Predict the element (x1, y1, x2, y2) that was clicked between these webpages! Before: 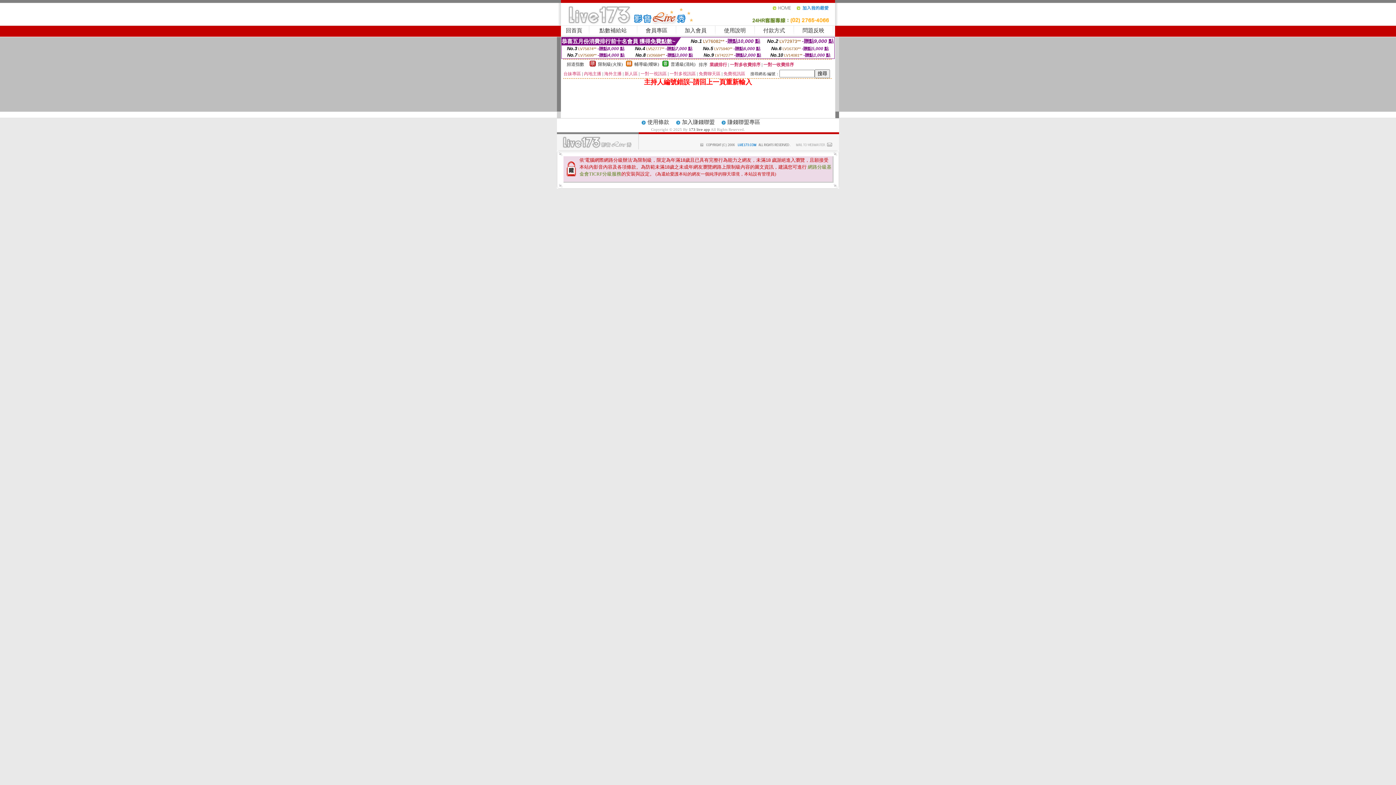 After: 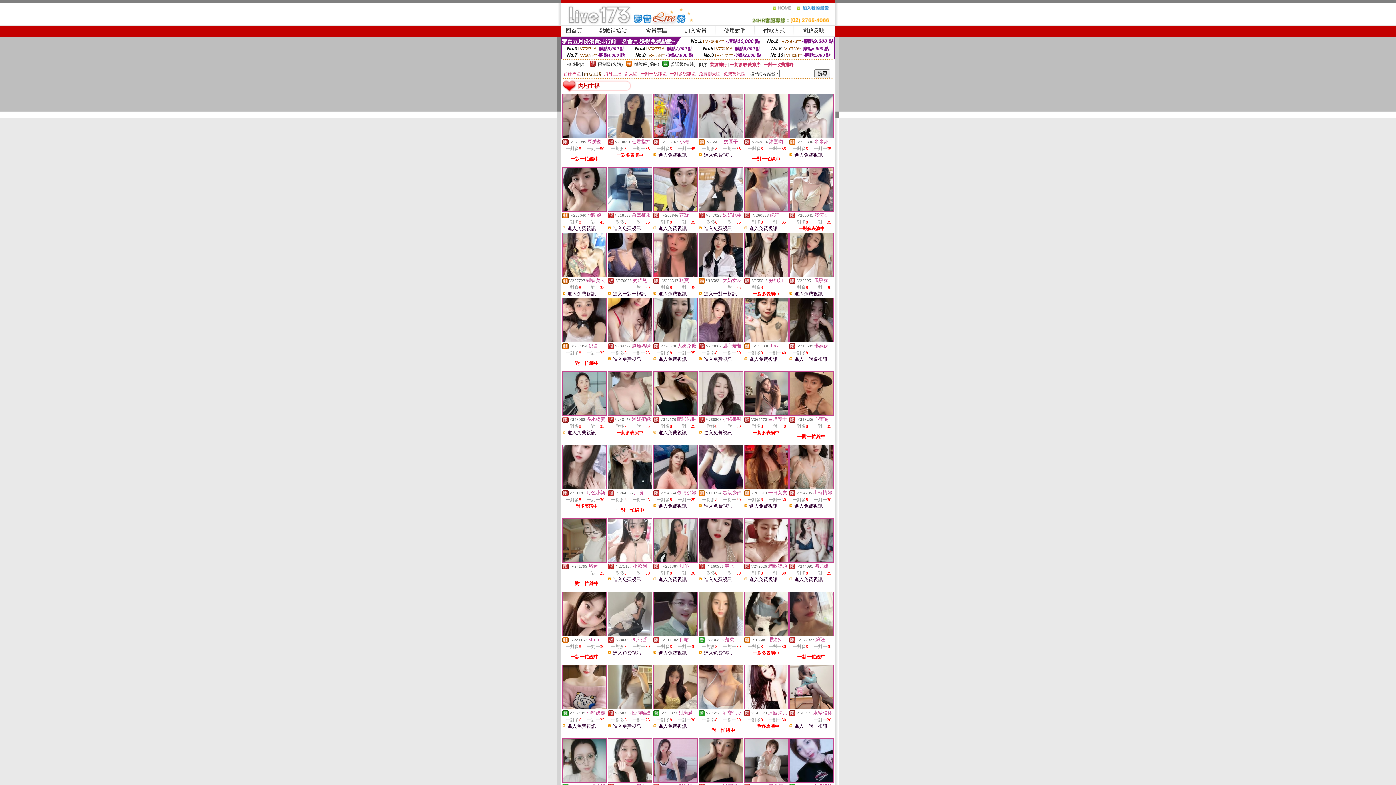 Action: bbox: (584, 71, 601, 76) label: 內地主播